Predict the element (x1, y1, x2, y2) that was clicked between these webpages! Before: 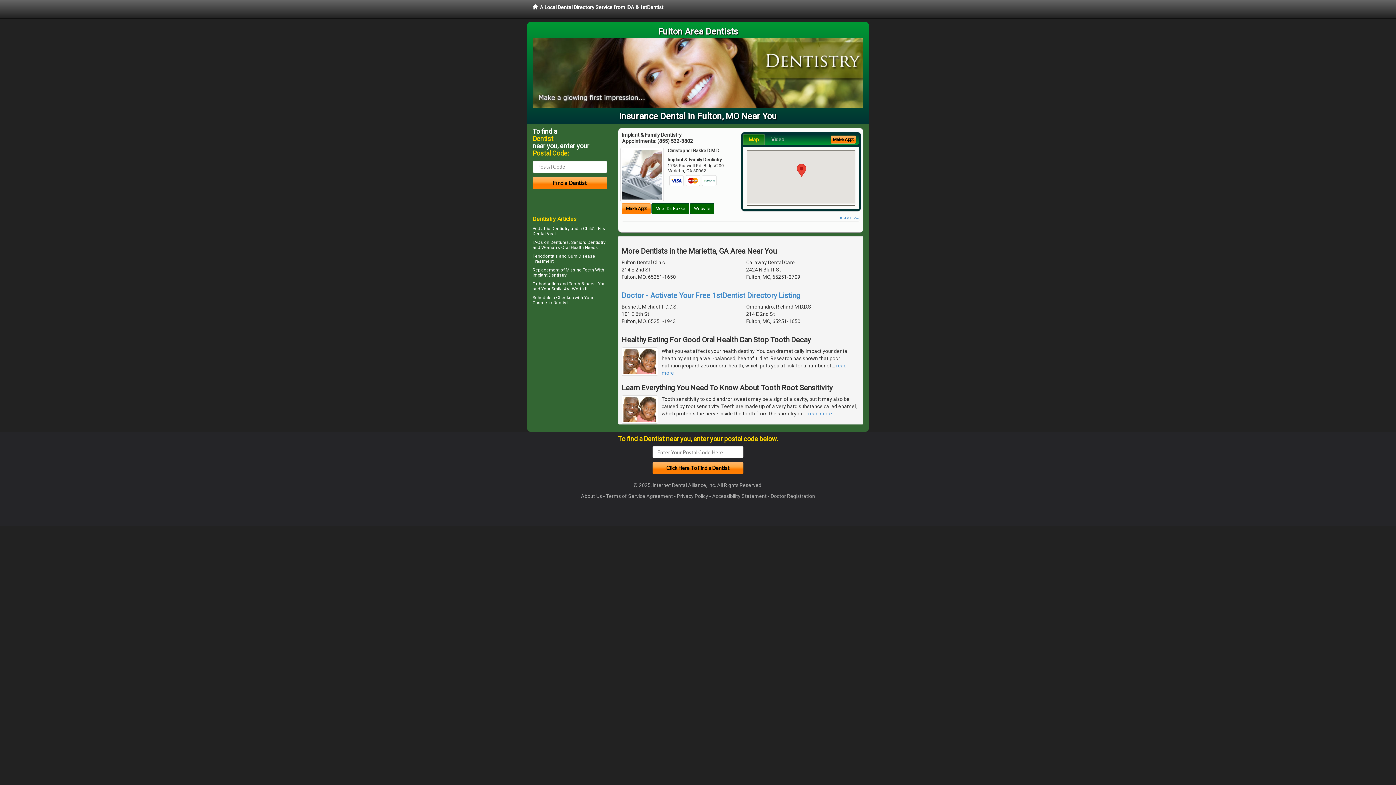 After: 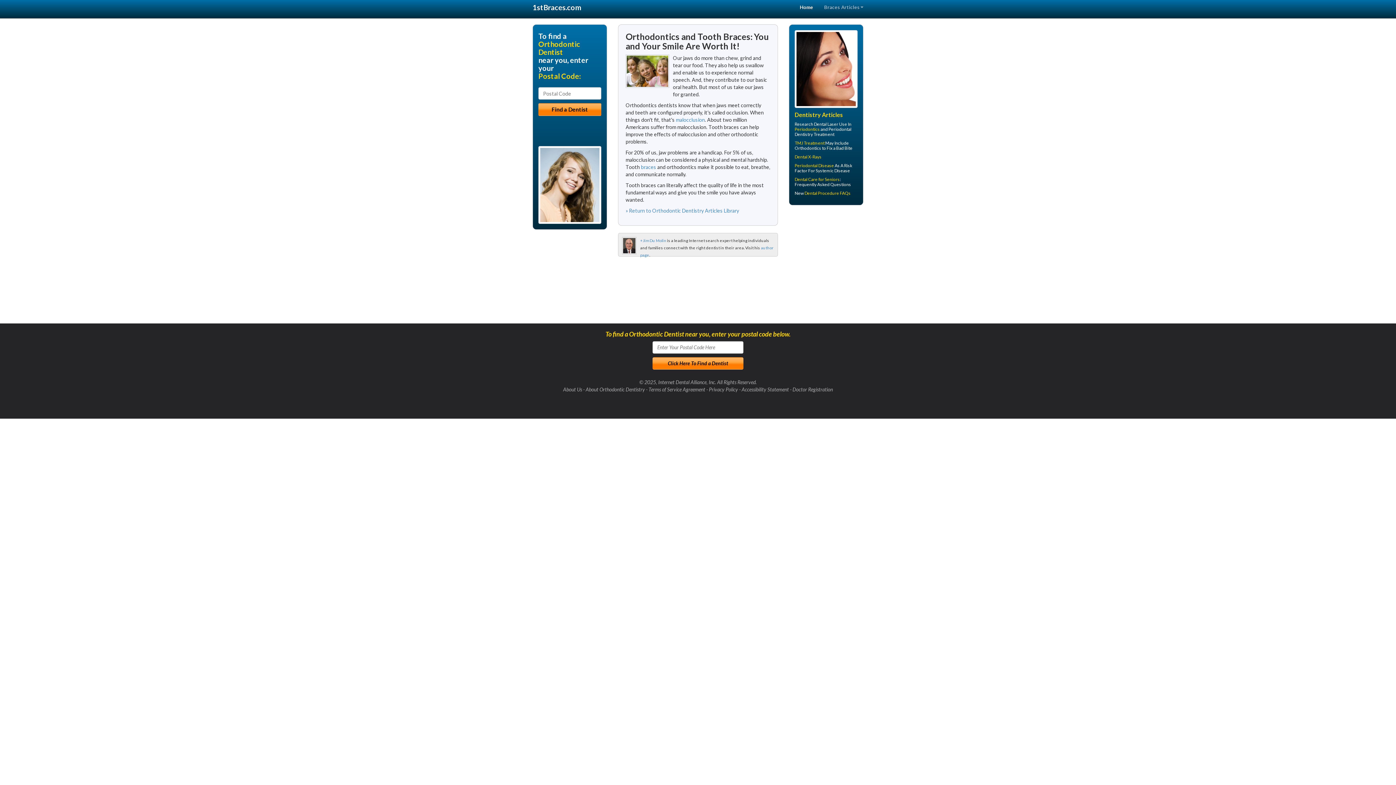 Action: bbox: (532, 281, 559, 286) label: Orthodontics